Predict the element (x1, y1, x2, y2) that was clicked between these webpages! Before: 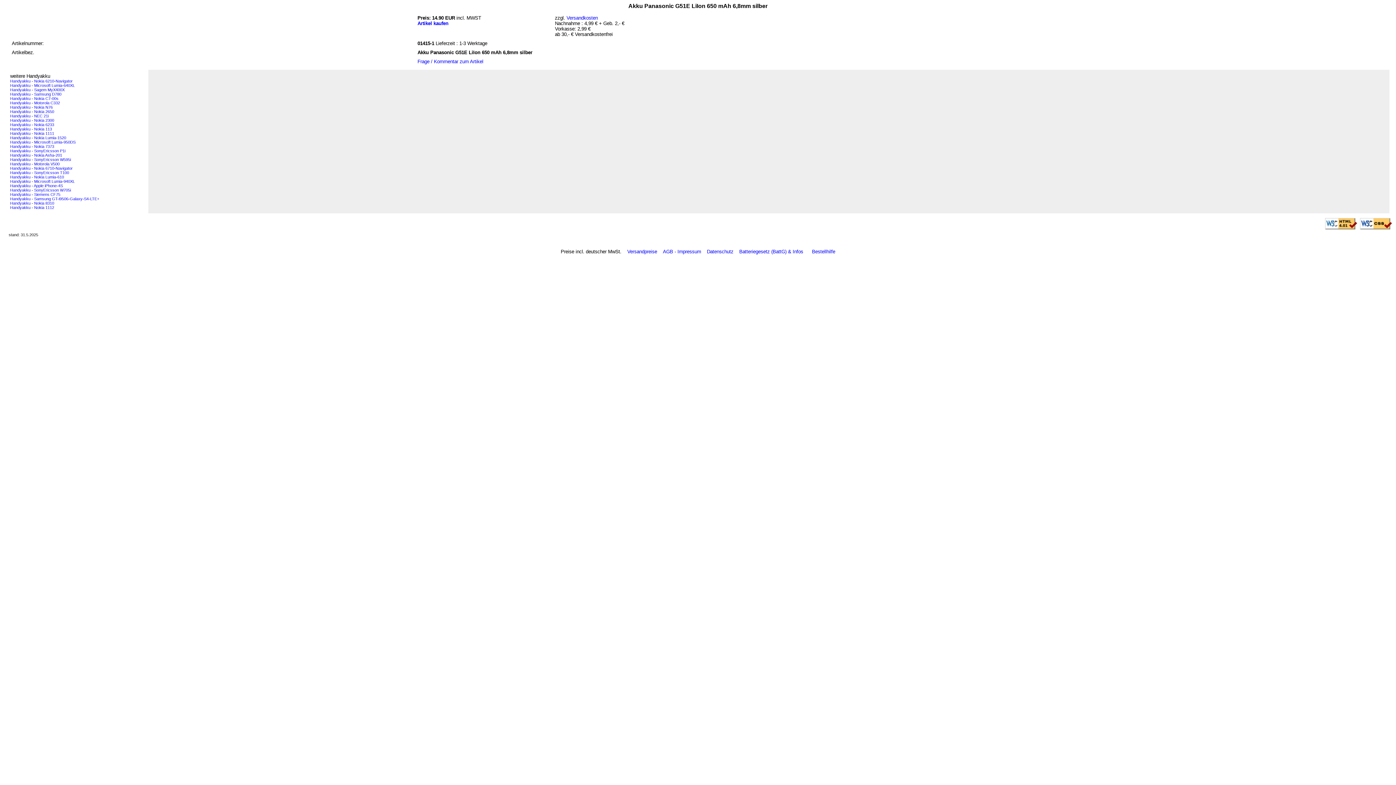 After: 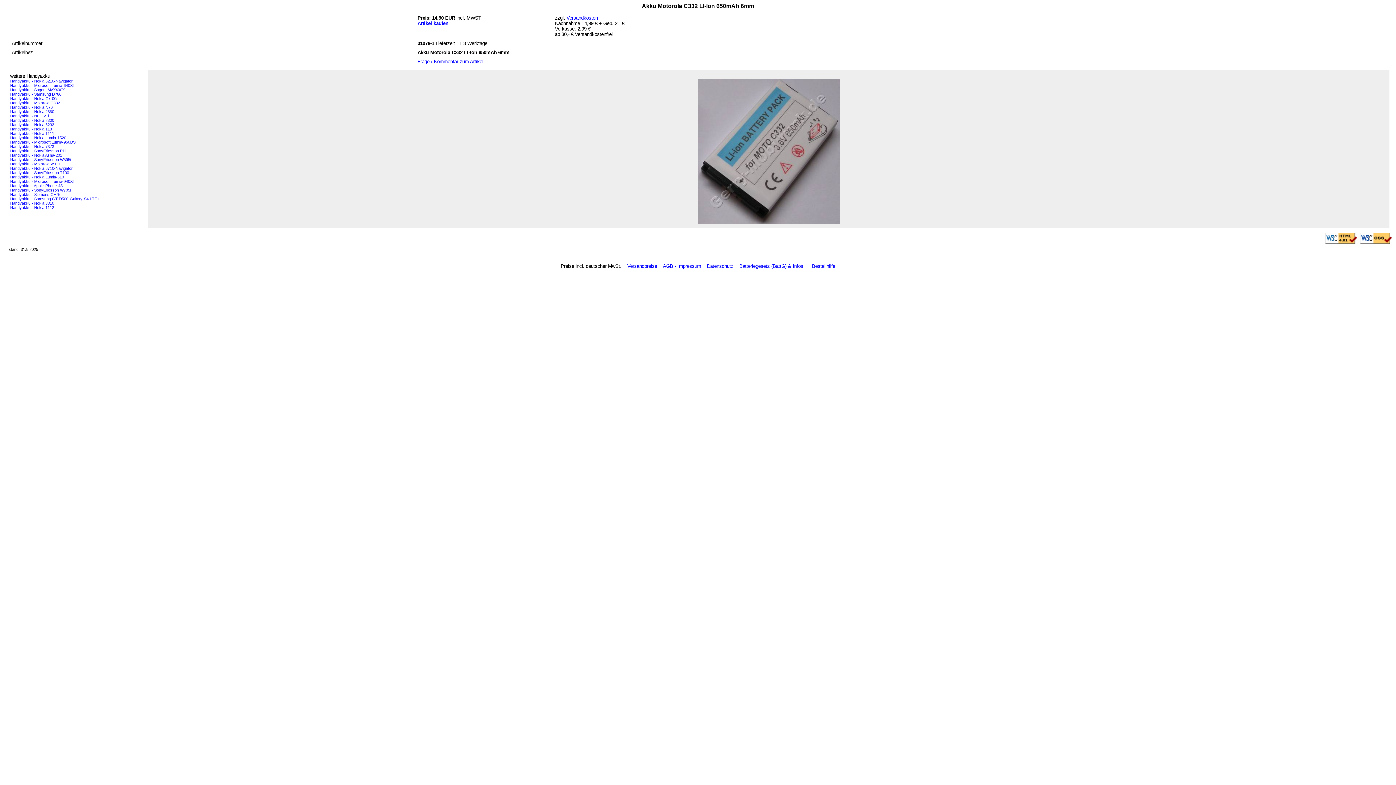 Action: bbox: (10, 99, 60, 105) label: Handyakku - Motorola C332